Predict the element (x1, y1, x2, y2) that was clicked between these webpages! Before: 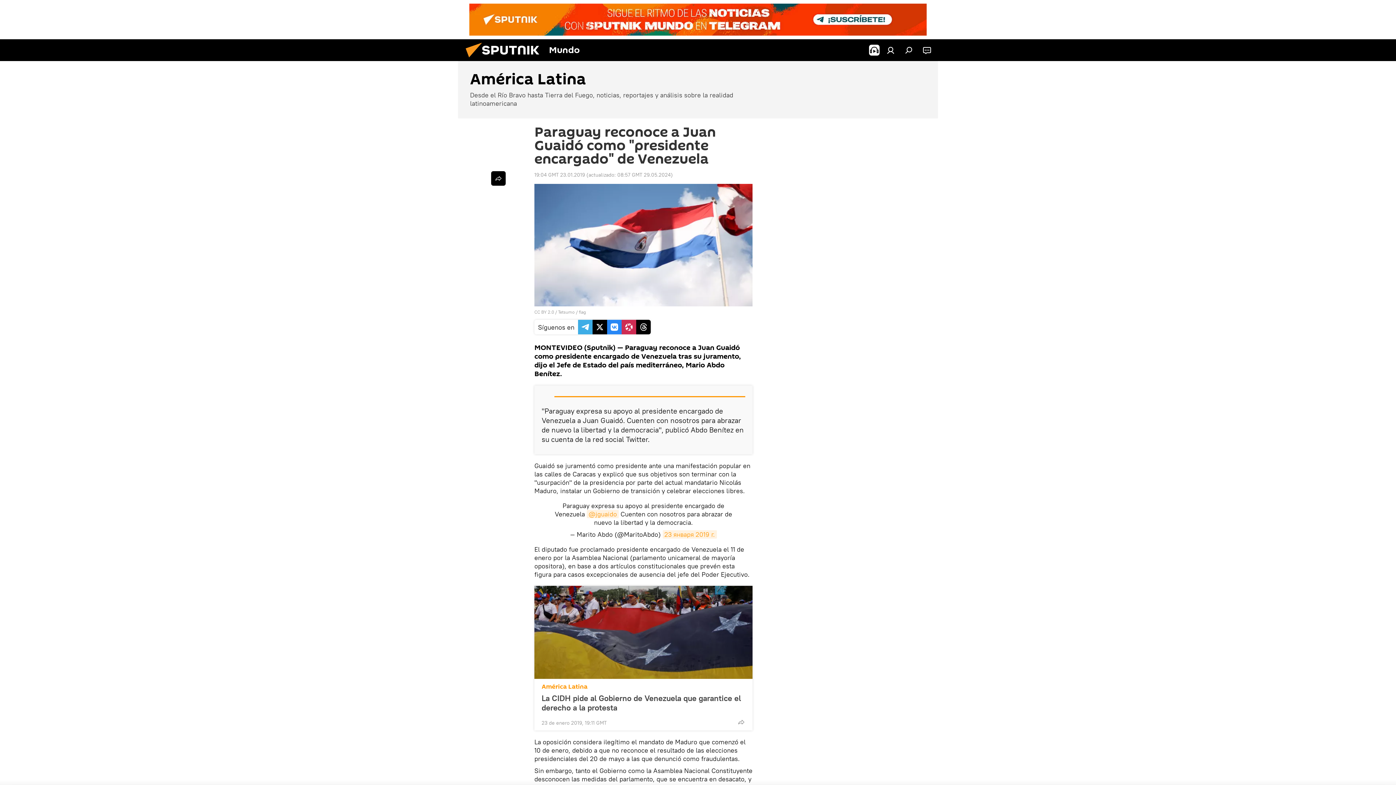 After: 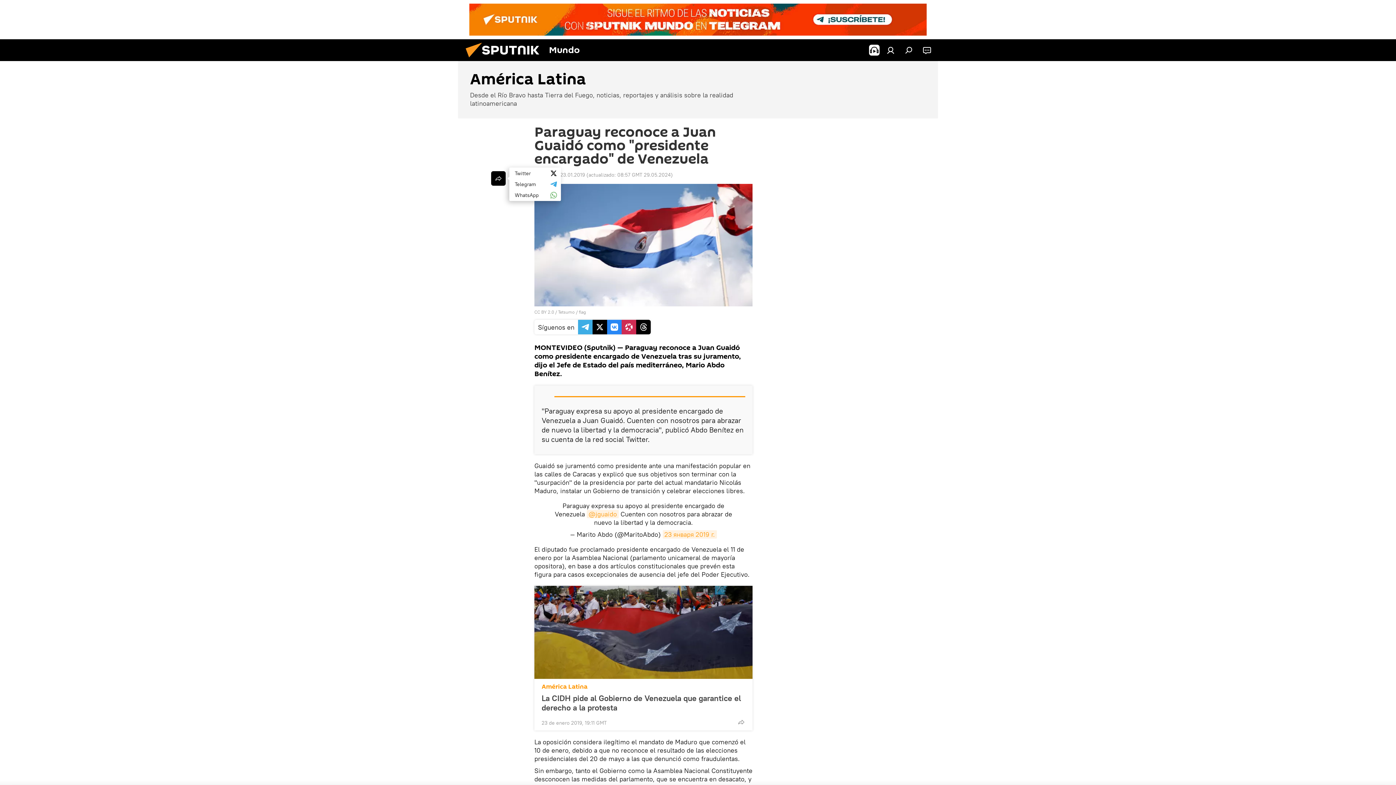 Action: bbox: (491, 171, 505, 185)